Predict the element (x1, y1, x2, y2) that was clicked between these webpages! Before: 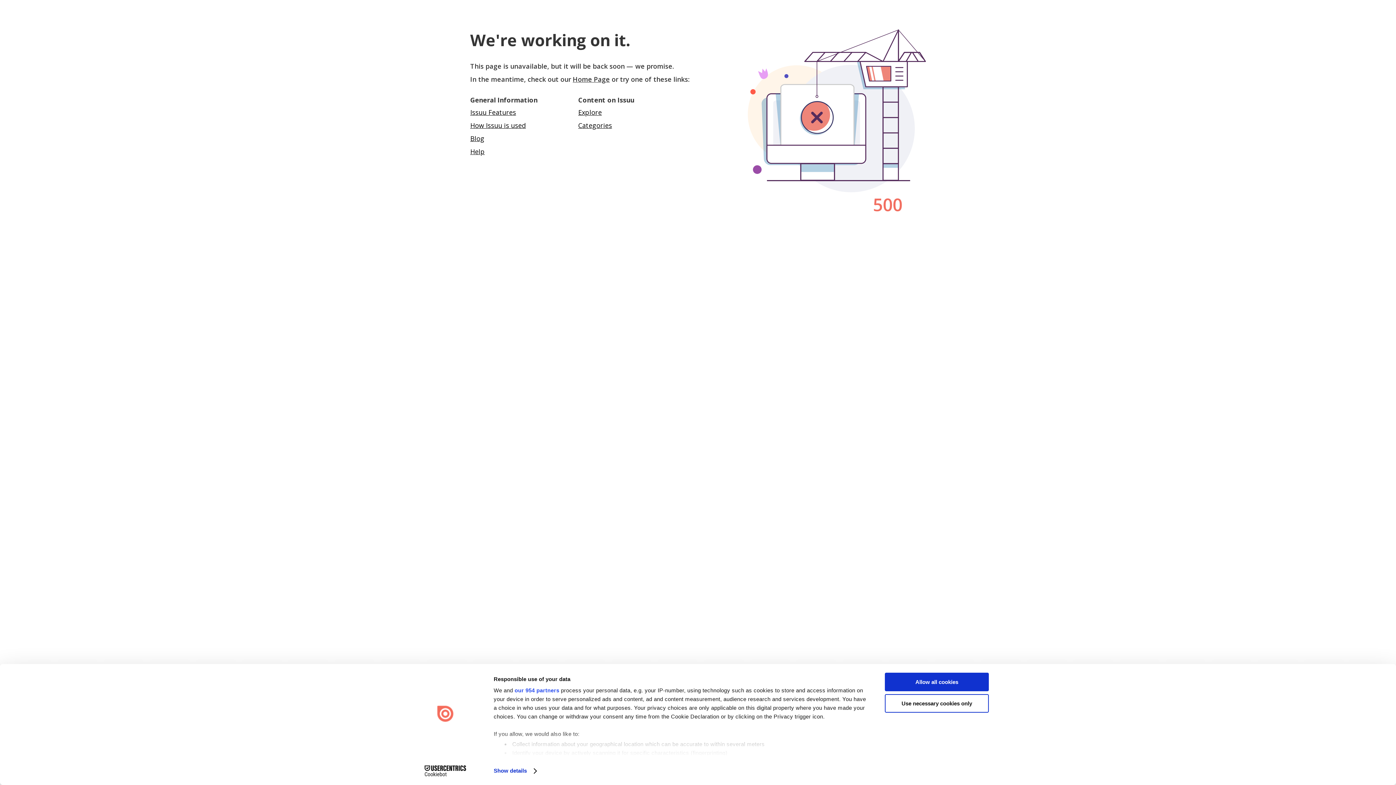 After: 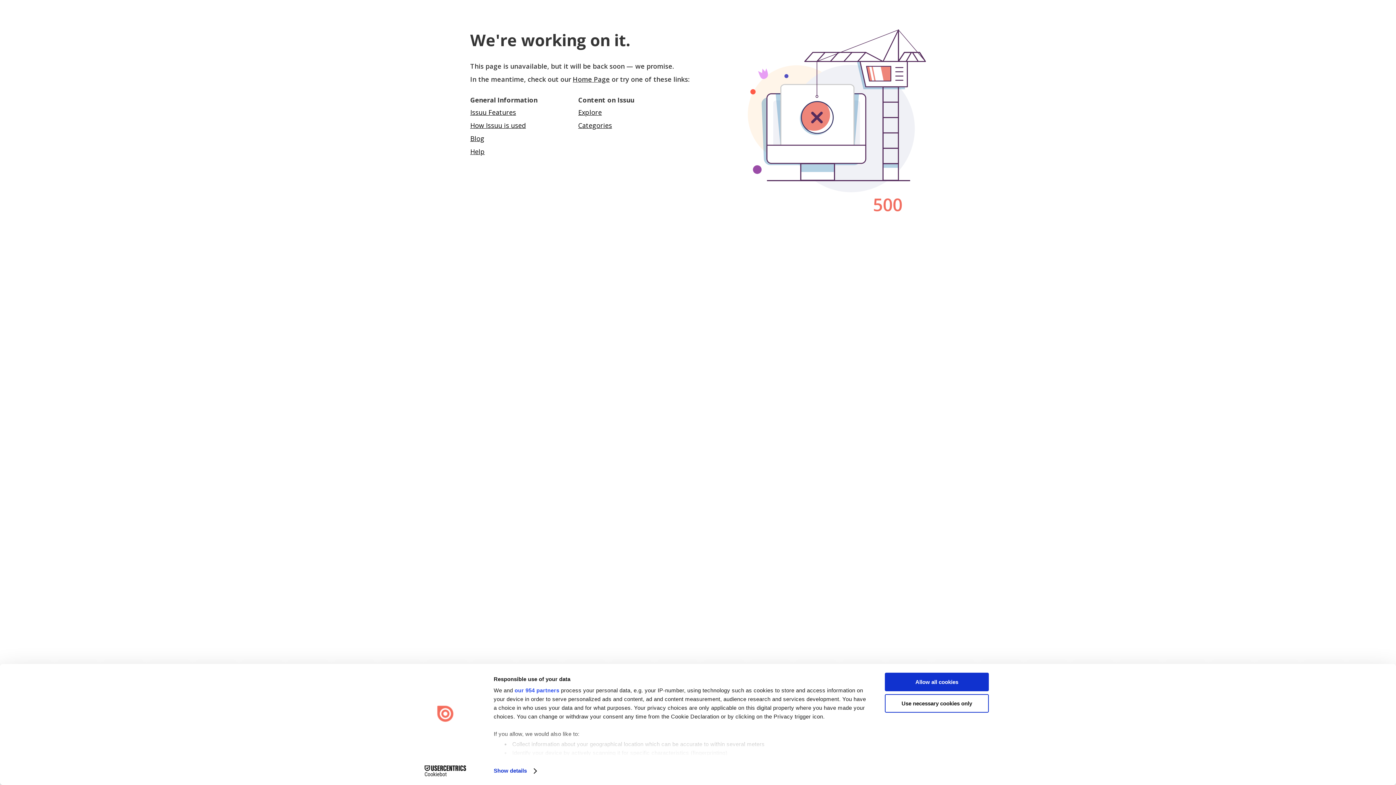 Action: bbox: (413, 765, 477, 776) label: Cookiebot - opens in a new window